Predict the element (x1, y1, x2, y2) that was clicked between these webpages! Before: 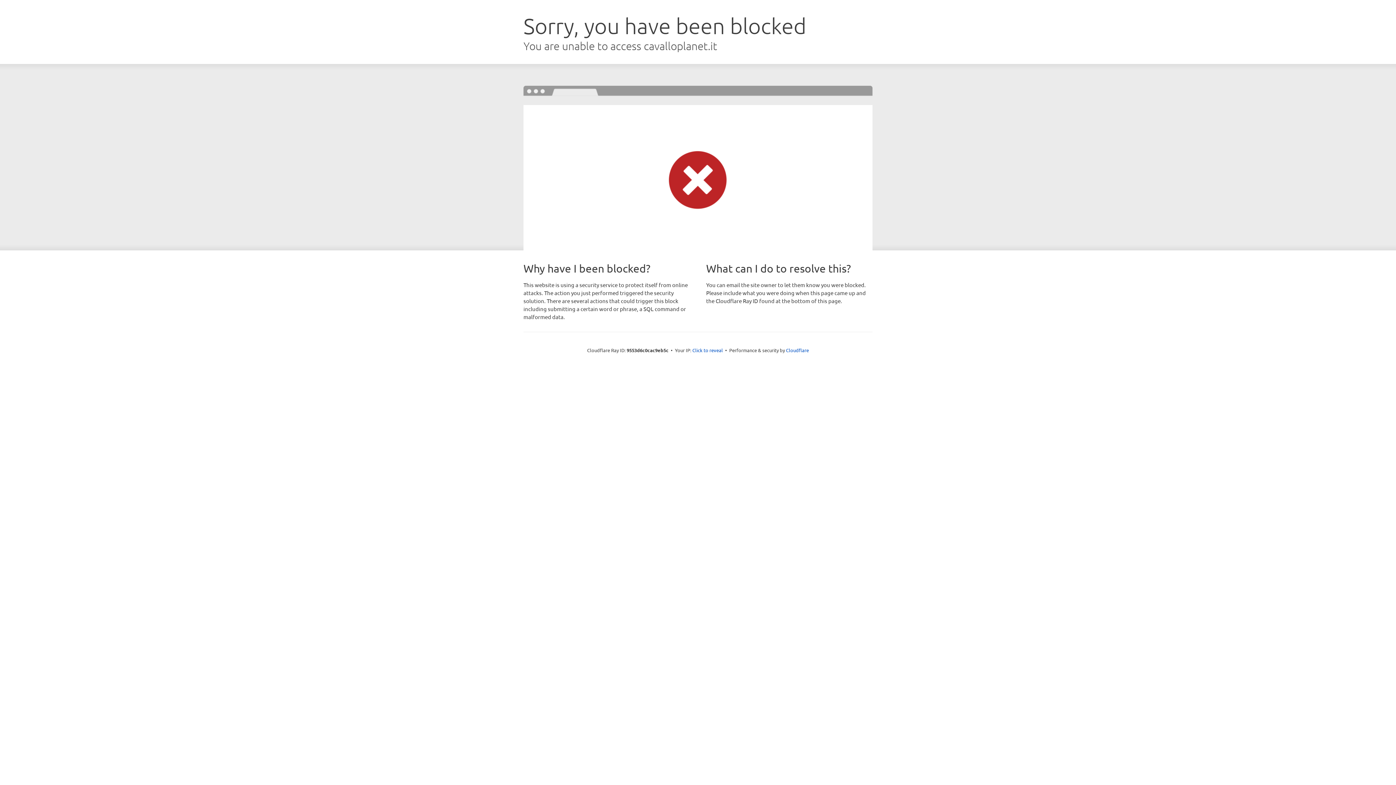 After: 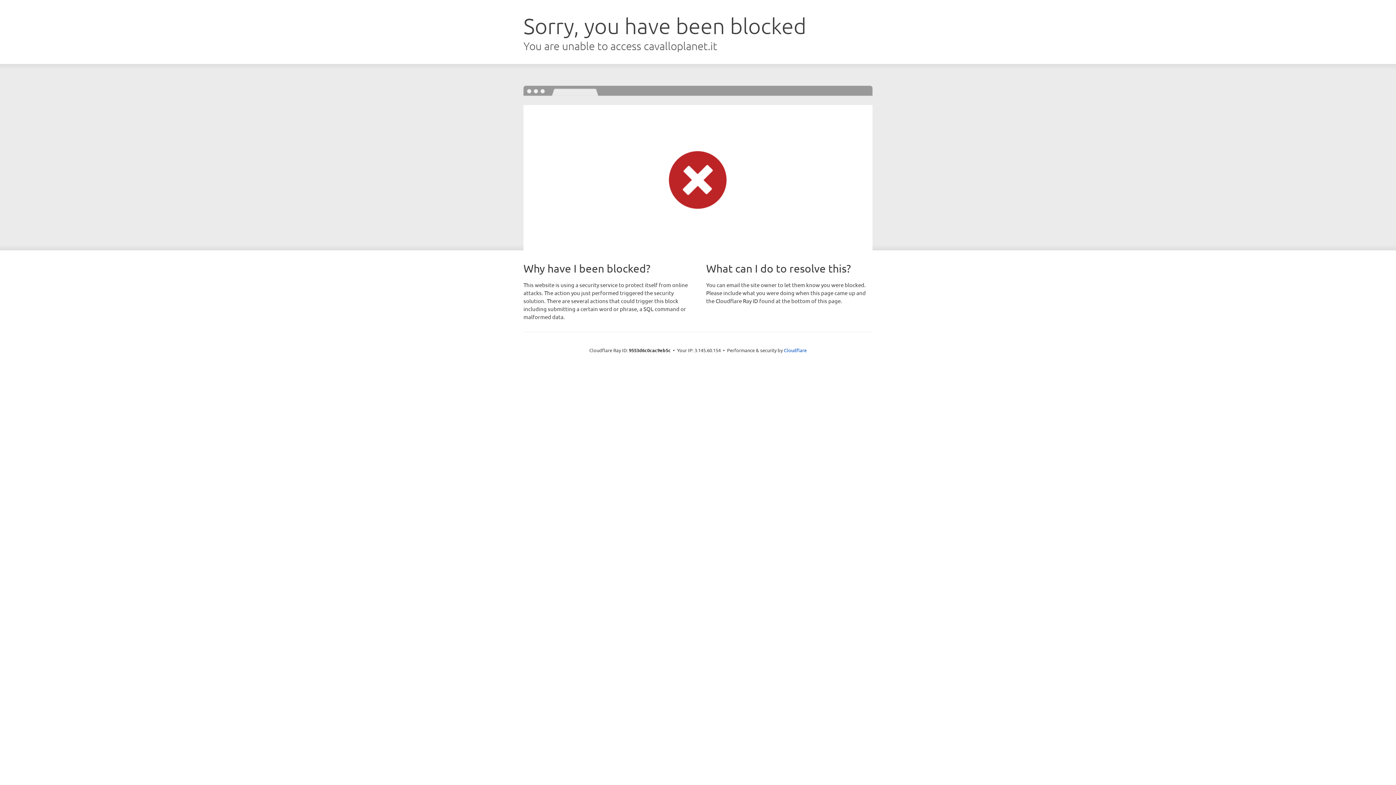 Action: bbox: (692, 346, 723, 353) label: Click to reveal